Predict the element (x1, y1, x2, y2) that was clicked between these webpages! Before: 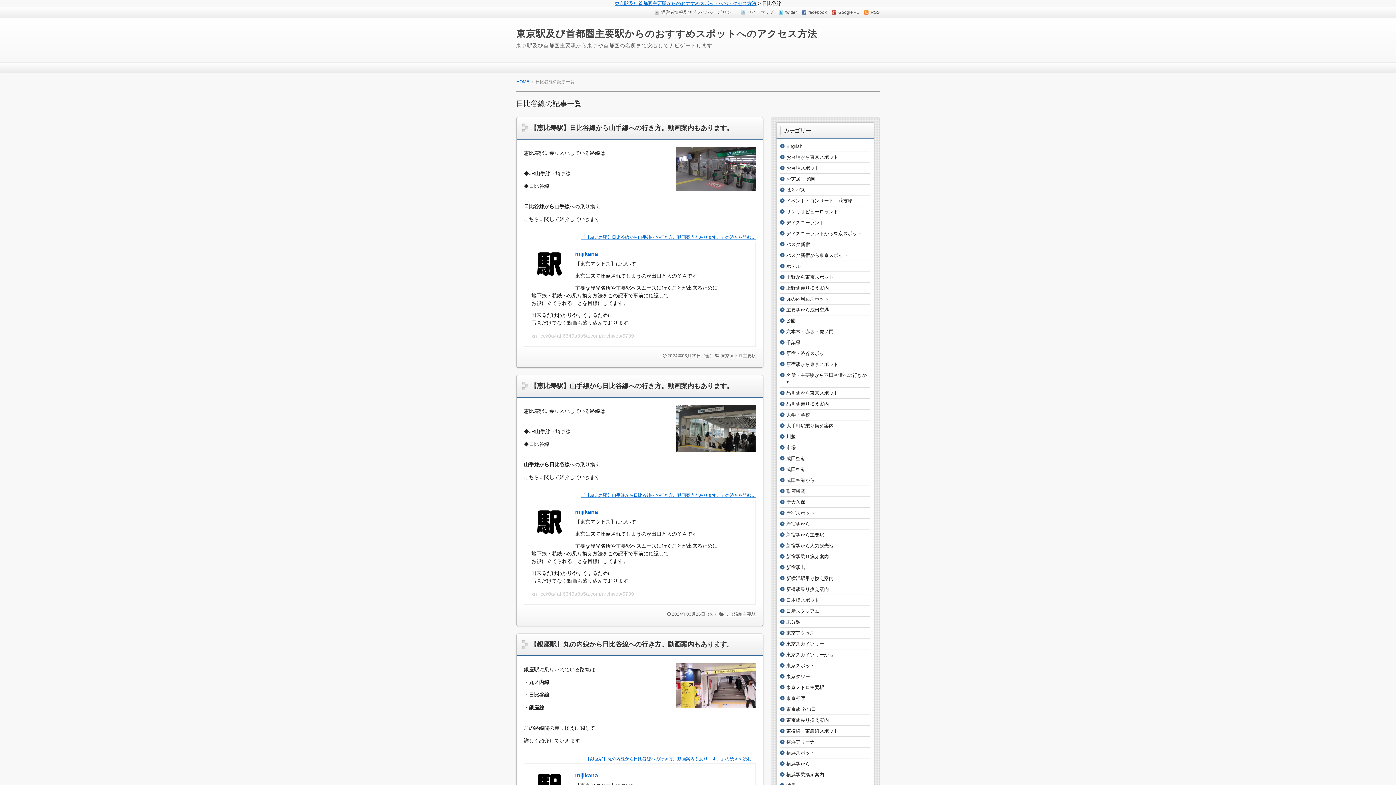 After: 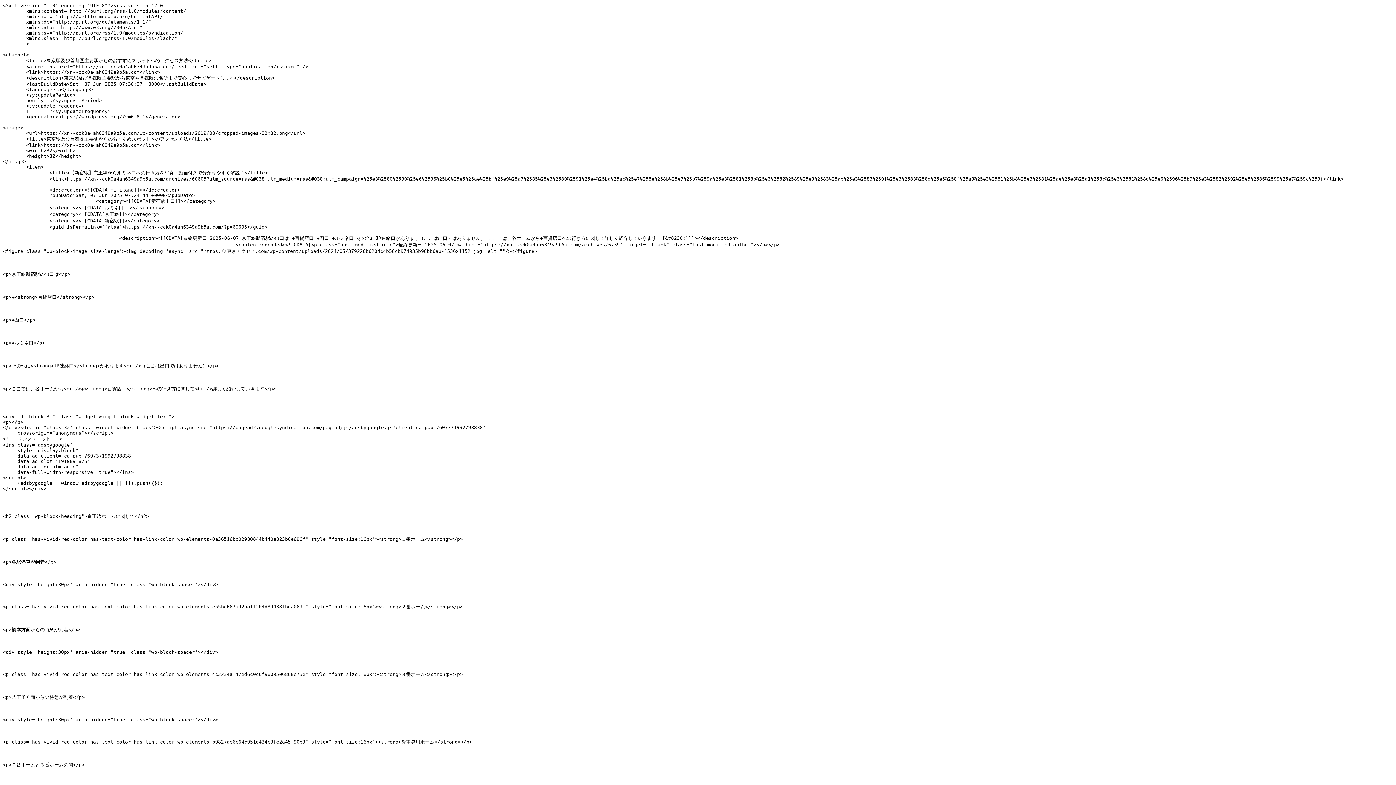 Action: label: RSS bbox: (864, 5, 880, 18)